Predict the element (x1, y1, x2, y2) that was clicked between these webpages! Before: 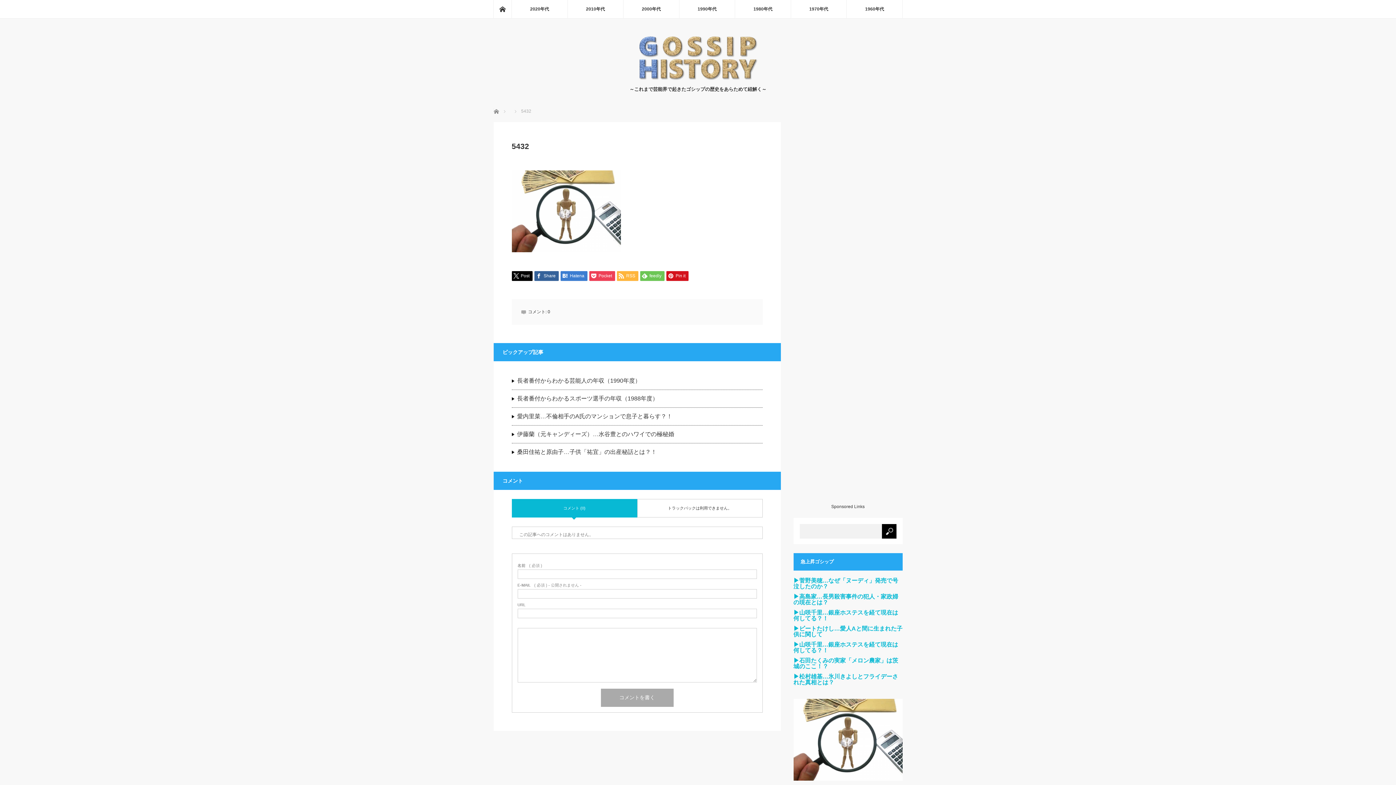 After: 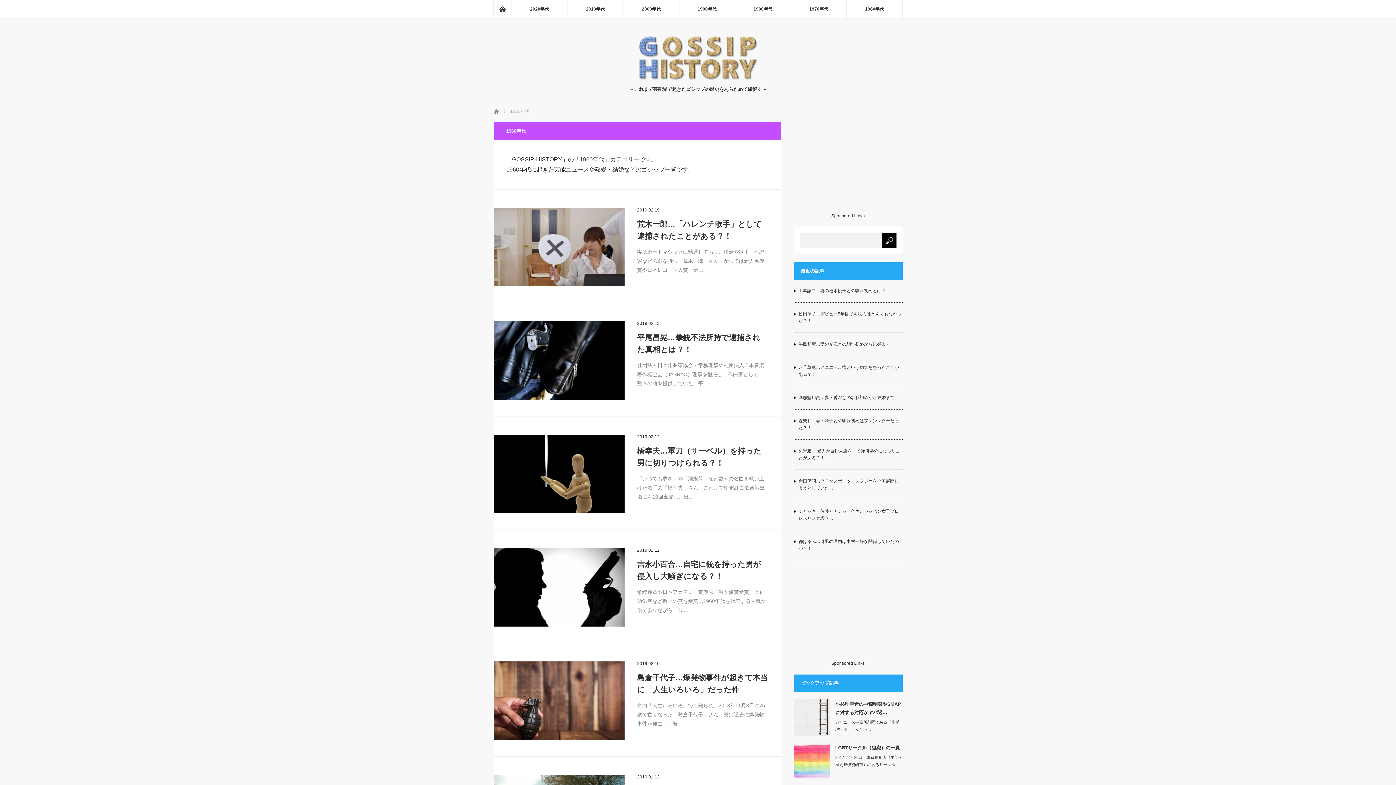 Action: label: 1960年代 bbox: (846, 0, 902, 18)